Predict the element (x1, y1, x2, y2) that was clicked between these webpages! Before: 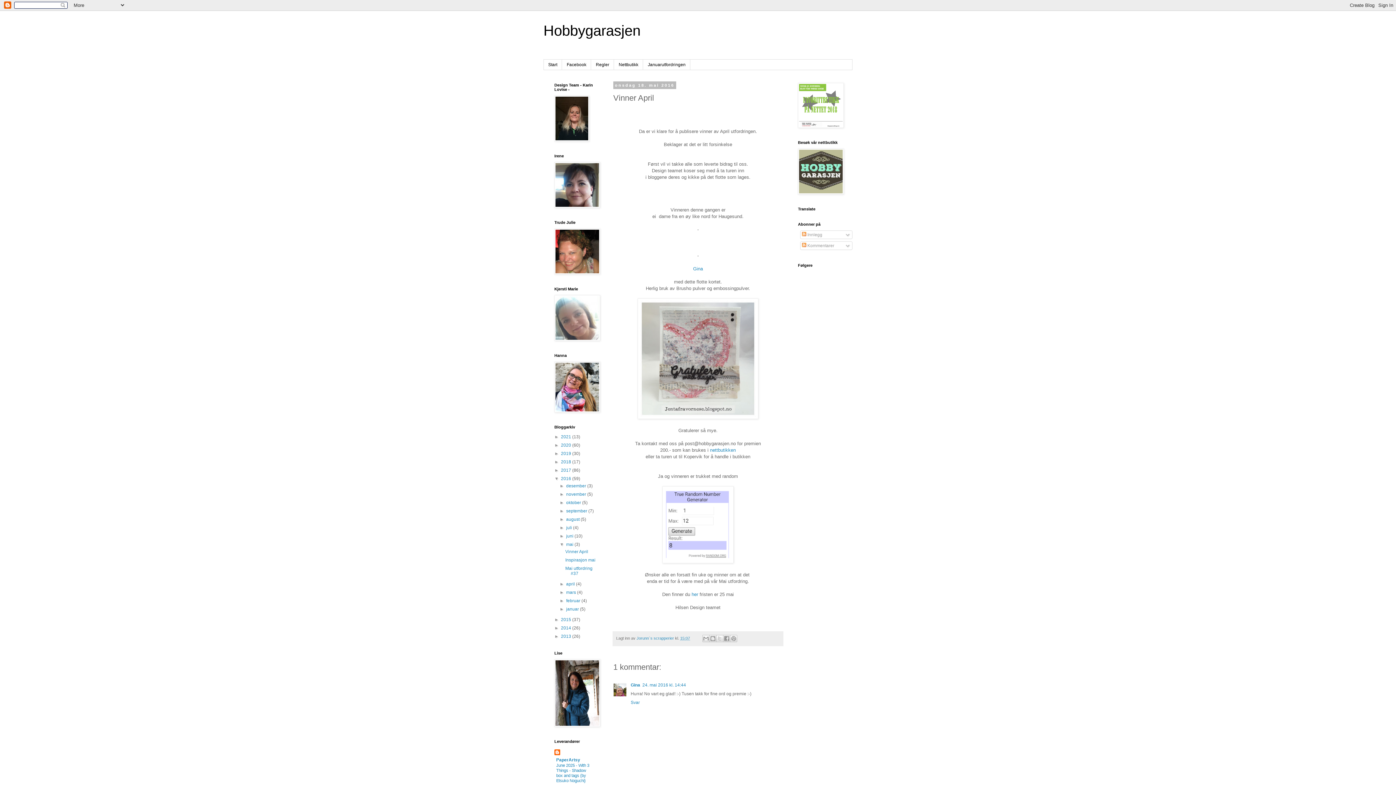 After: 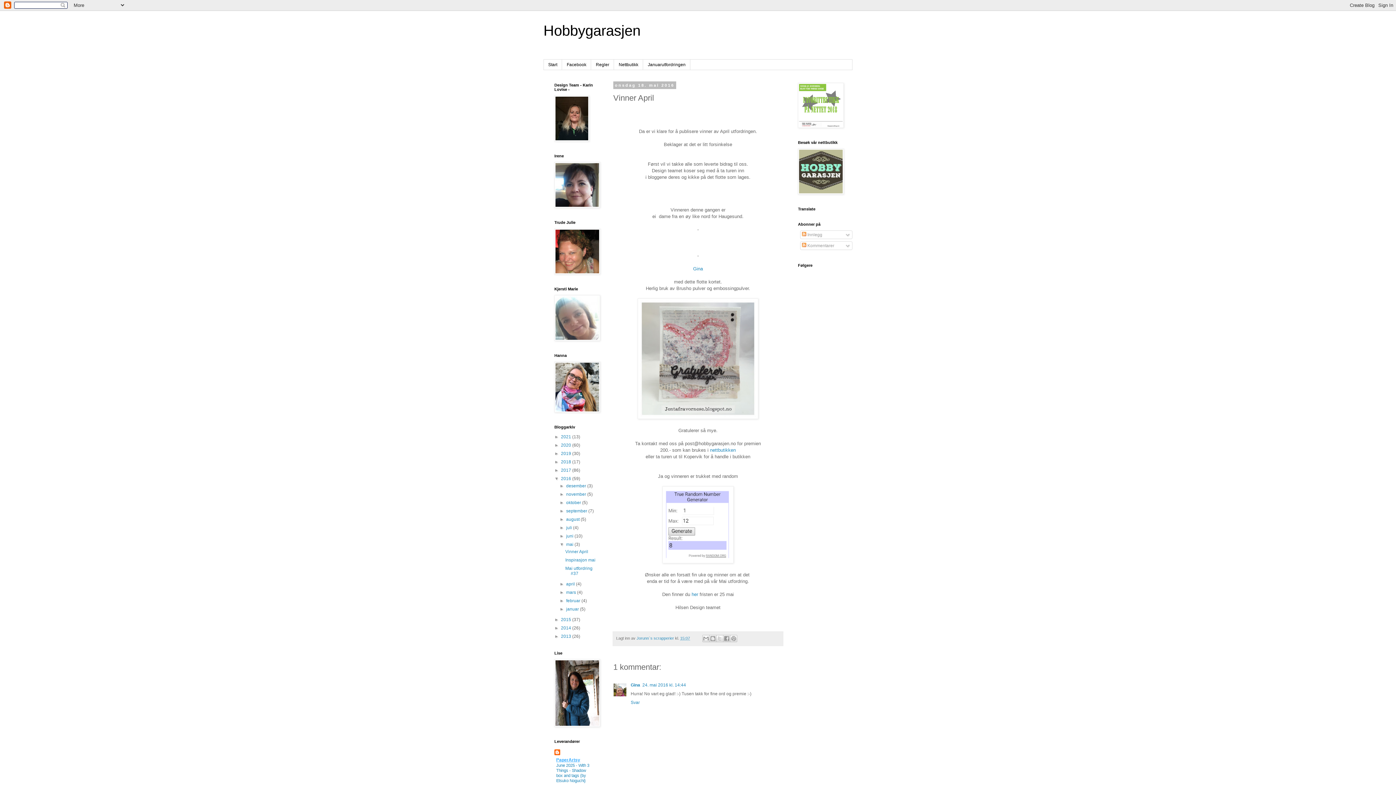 Action: bbox: (556, 757, 580, 763) label: PaperArtsy